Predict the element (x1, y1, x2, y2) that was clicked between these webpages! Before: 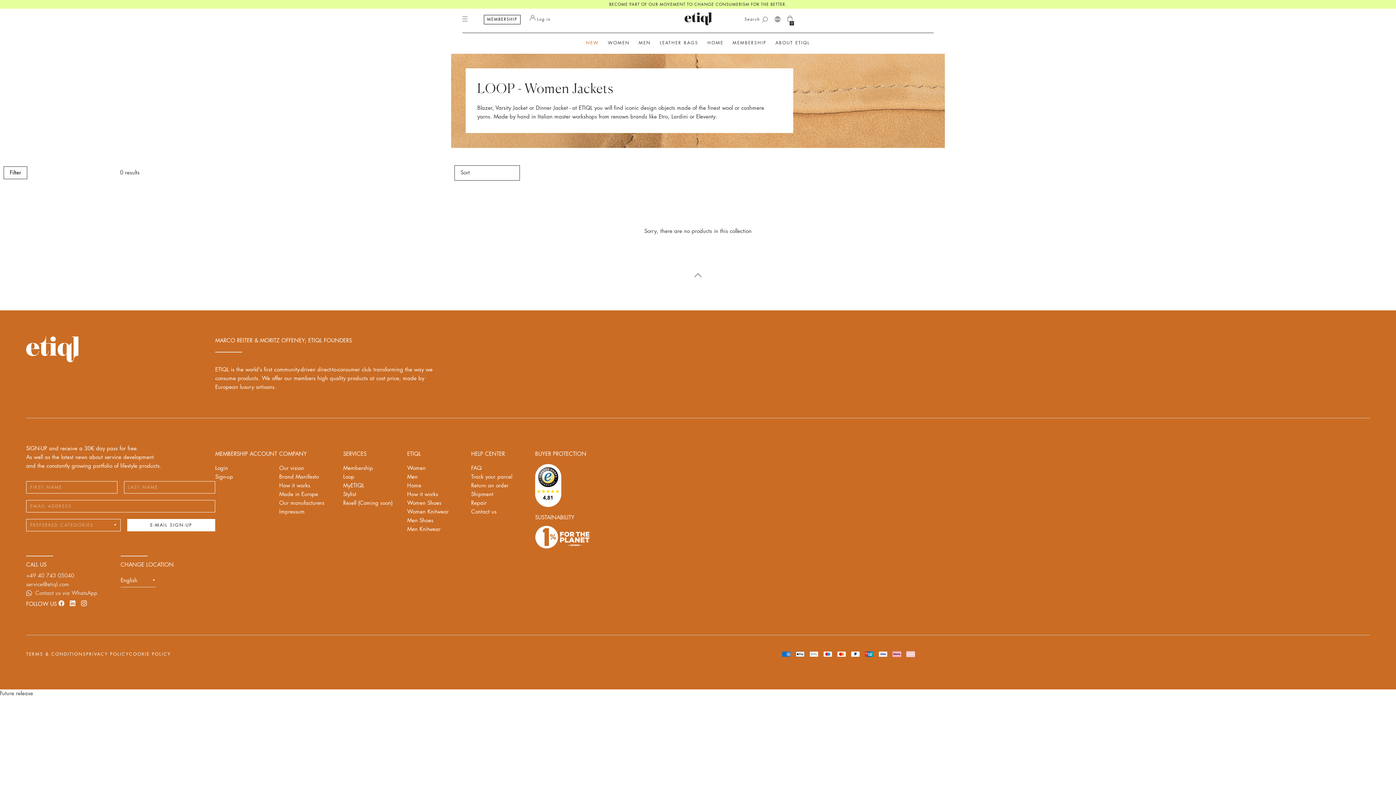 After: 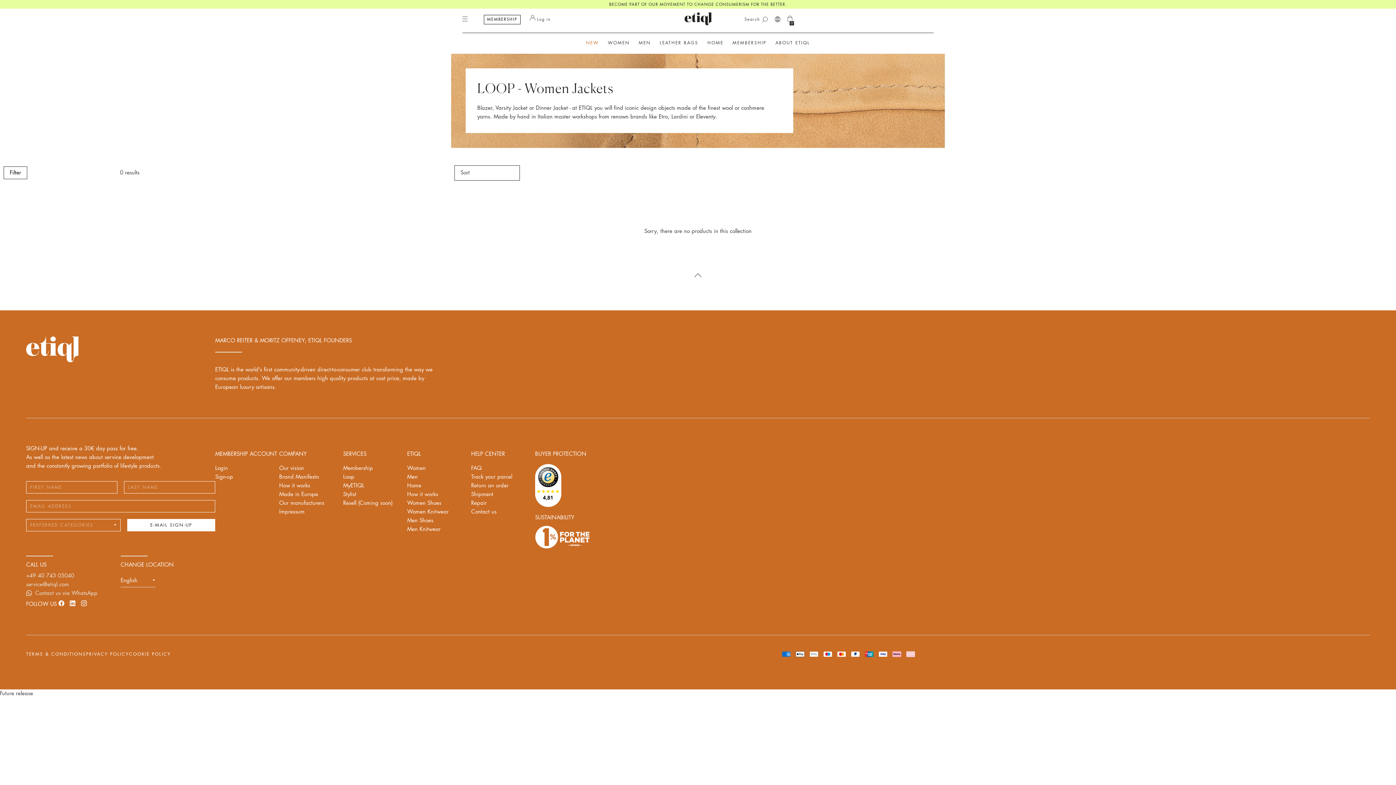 Action: bbox: (535, 501, 562, 507)